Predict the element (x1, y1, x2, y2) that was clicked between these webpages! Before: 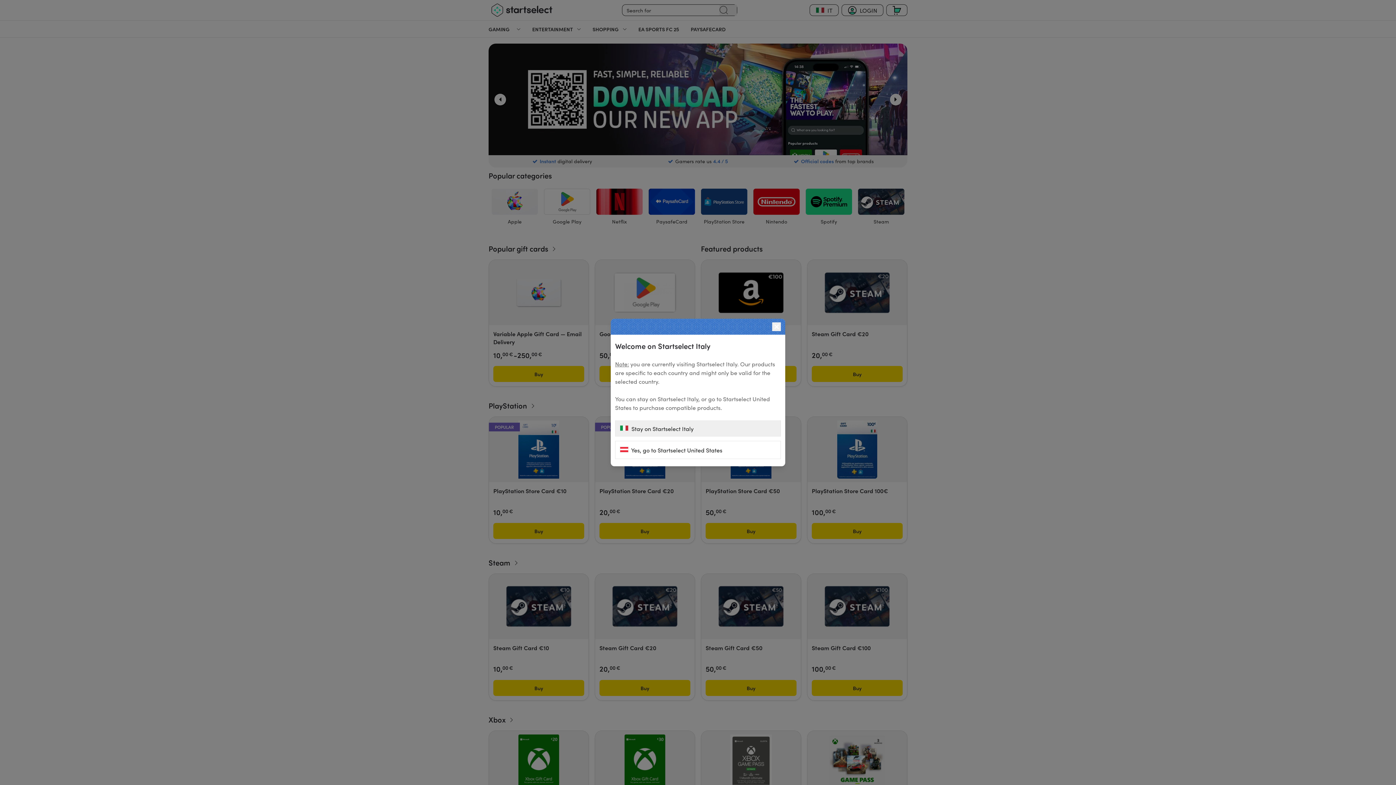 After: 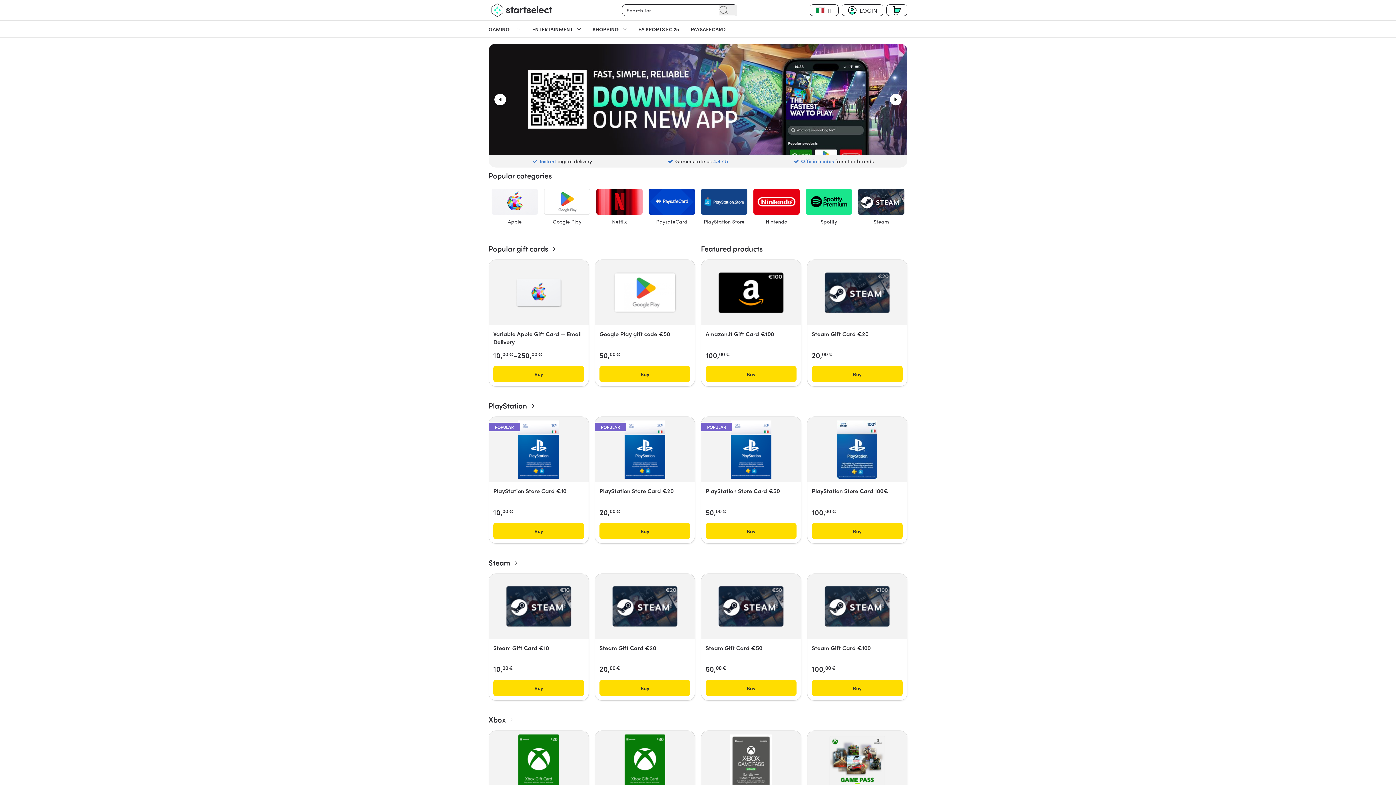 Action: label:  Stay on Startselect Italy bbox: (615, 420, 781, 436)